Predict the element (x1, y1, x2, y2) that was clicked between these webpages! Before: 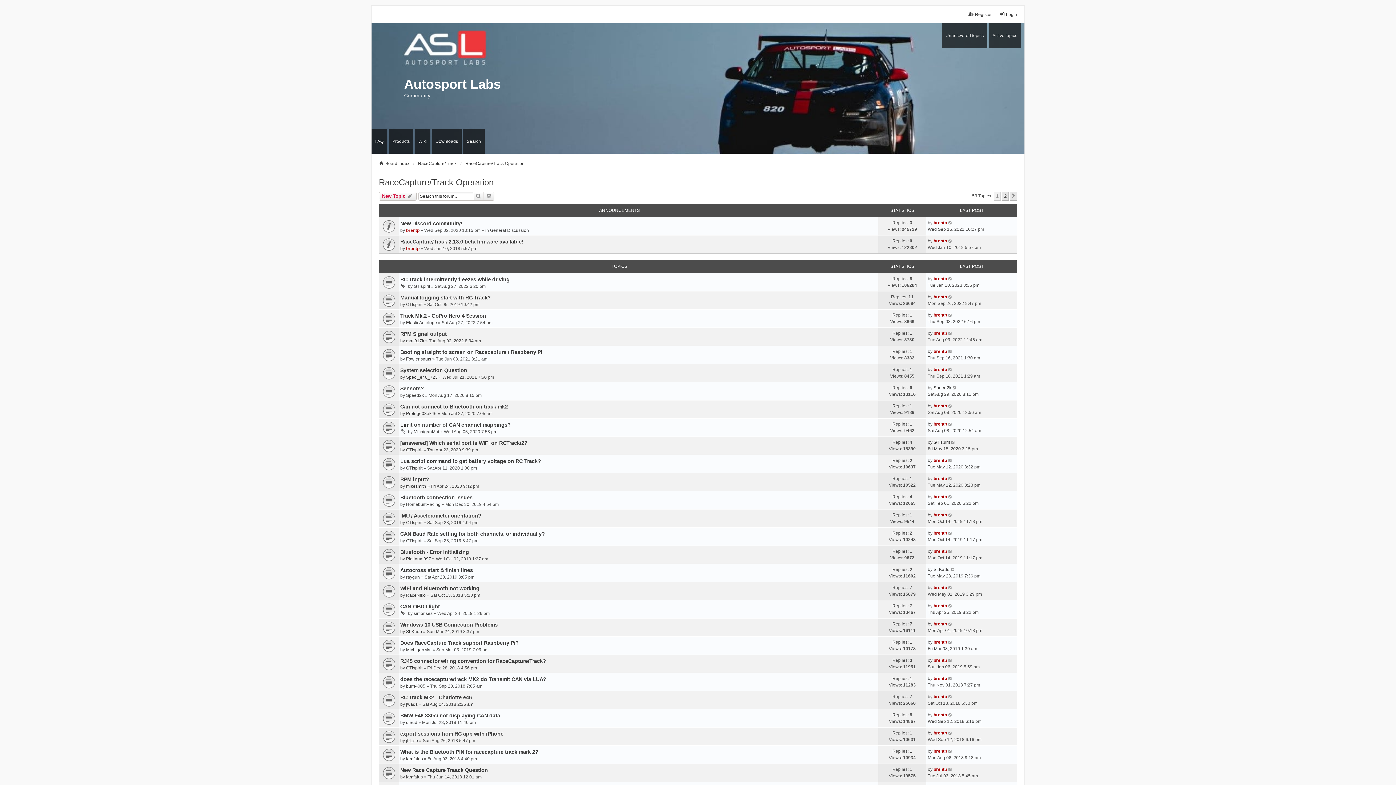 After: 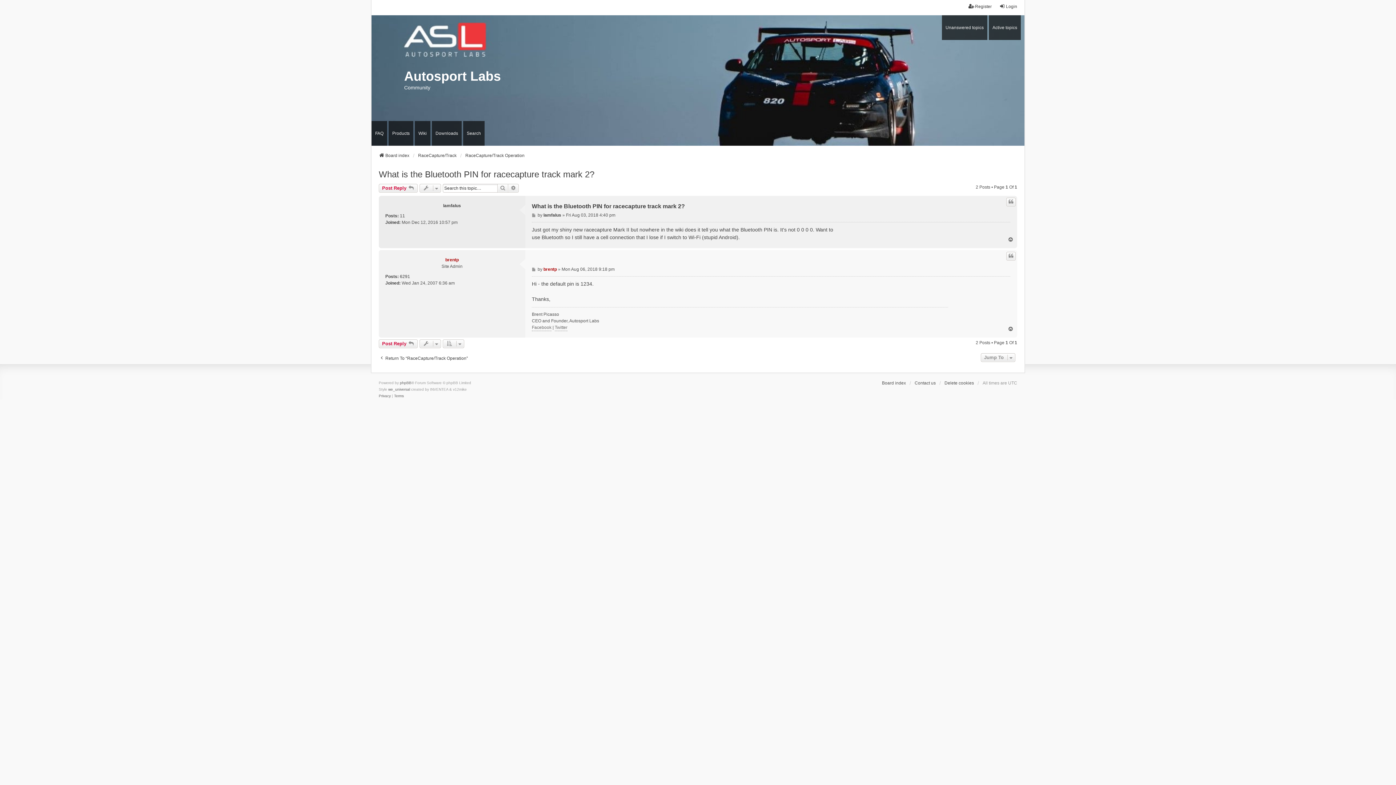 Action: bbox: (948, 748, 953, 754)